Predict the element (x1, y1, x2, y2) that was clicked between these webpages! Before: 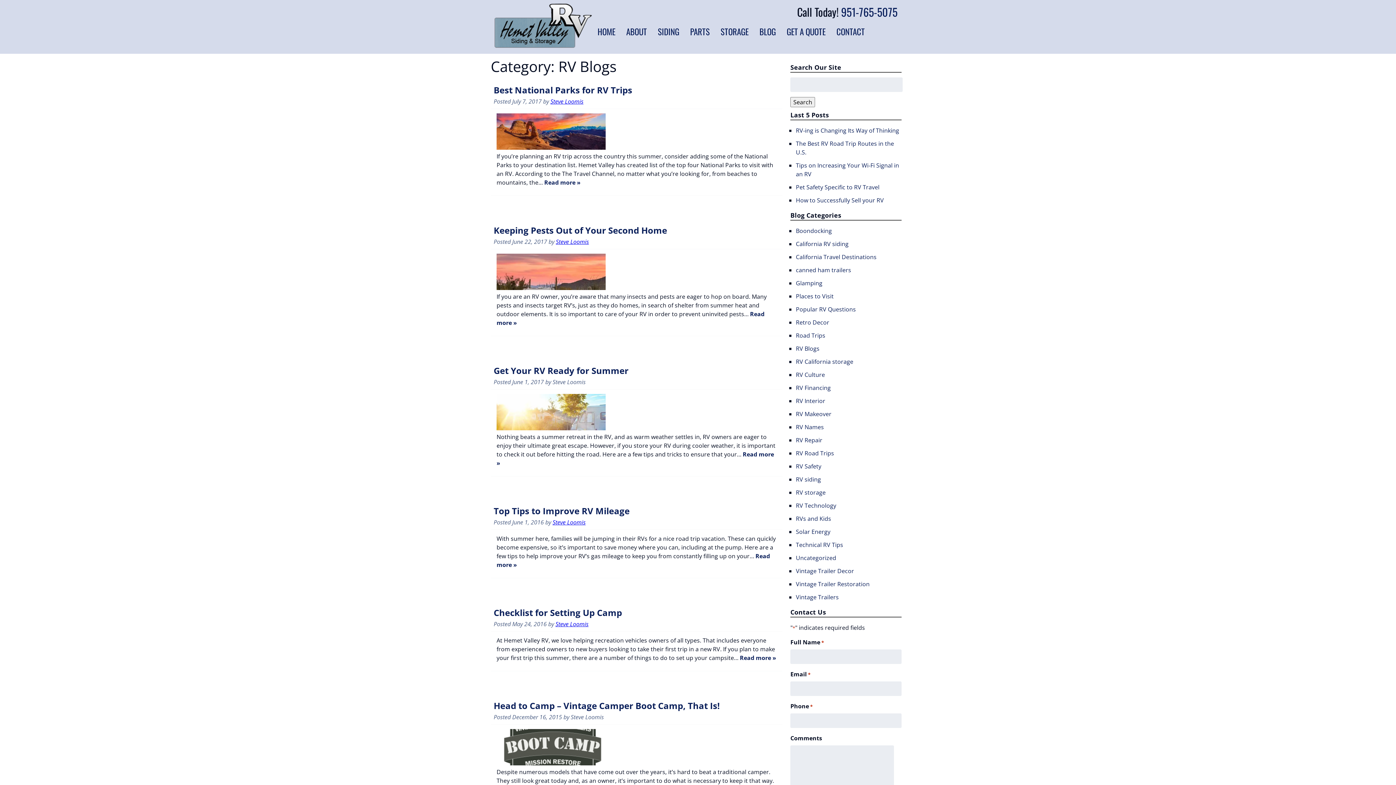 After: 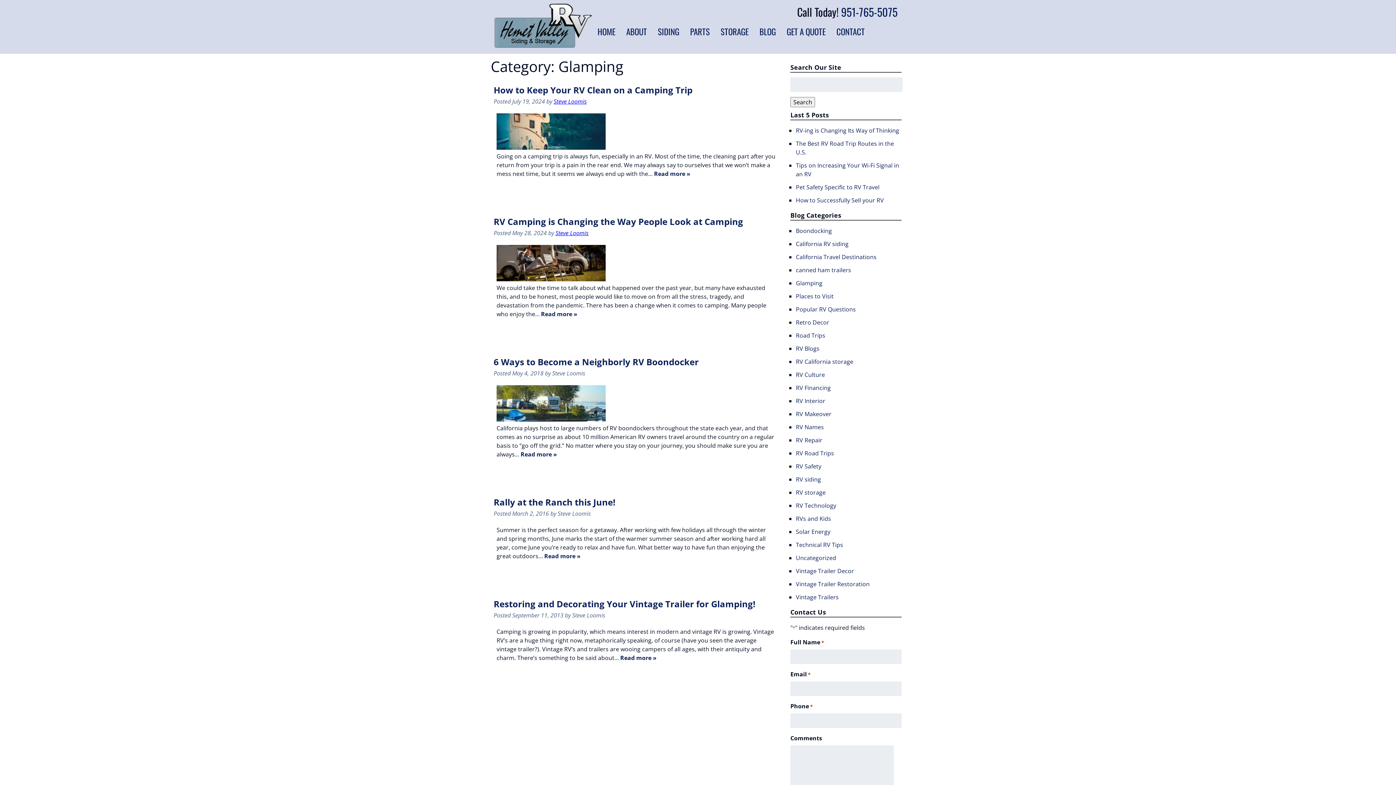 Action: label: Glamping bbox: (796, 279, 822, 287)